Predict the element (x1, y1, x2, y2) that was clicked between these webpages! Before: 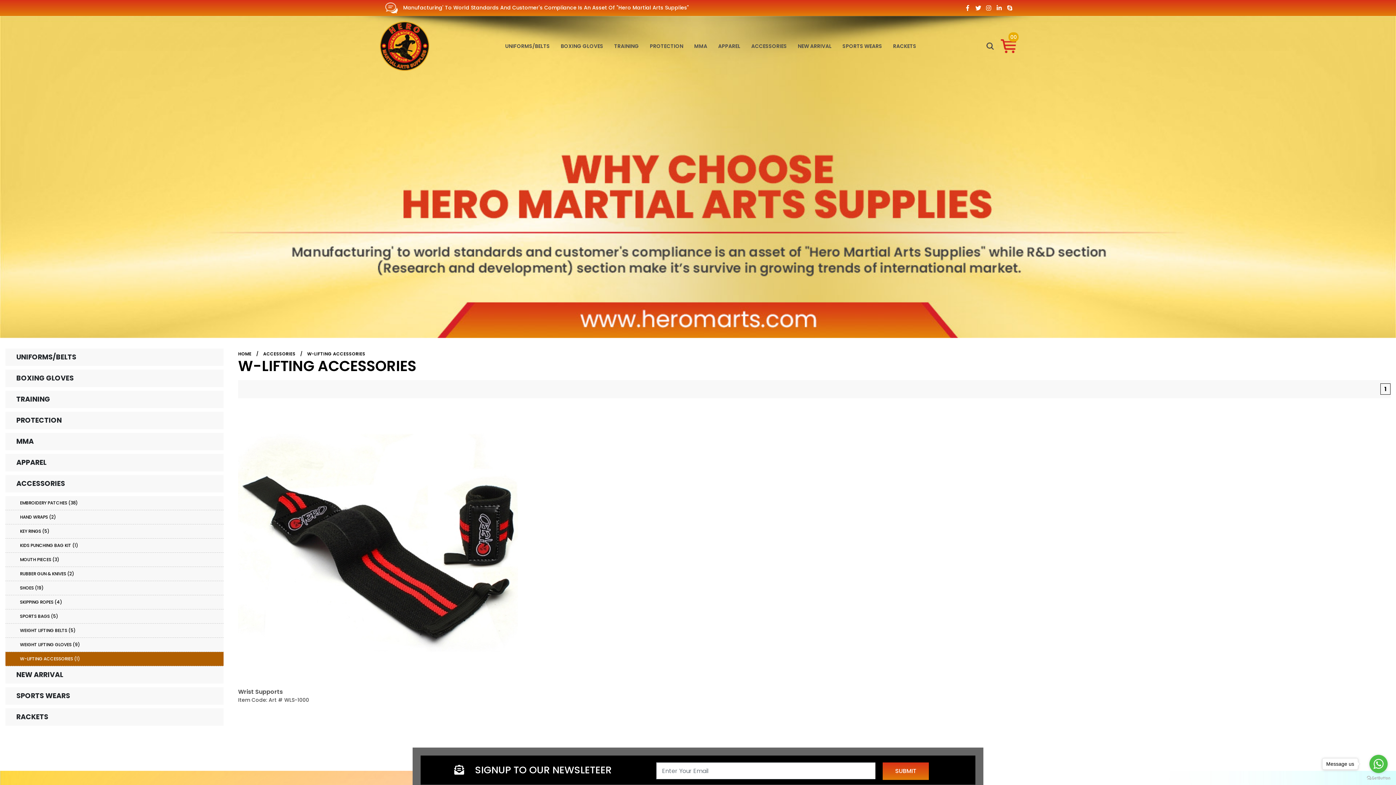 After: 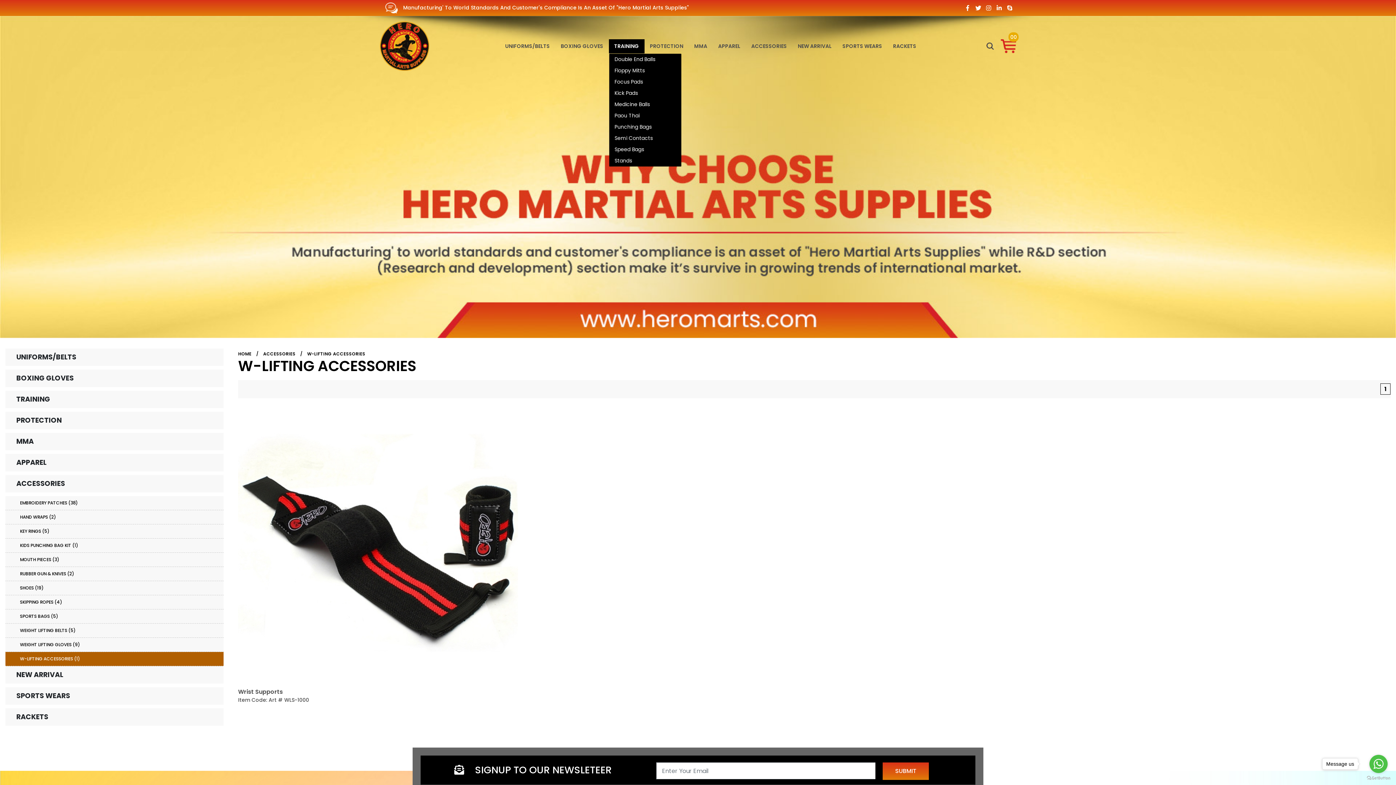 Action: bbox: (608, 39, 644, 53) label: TRAINING